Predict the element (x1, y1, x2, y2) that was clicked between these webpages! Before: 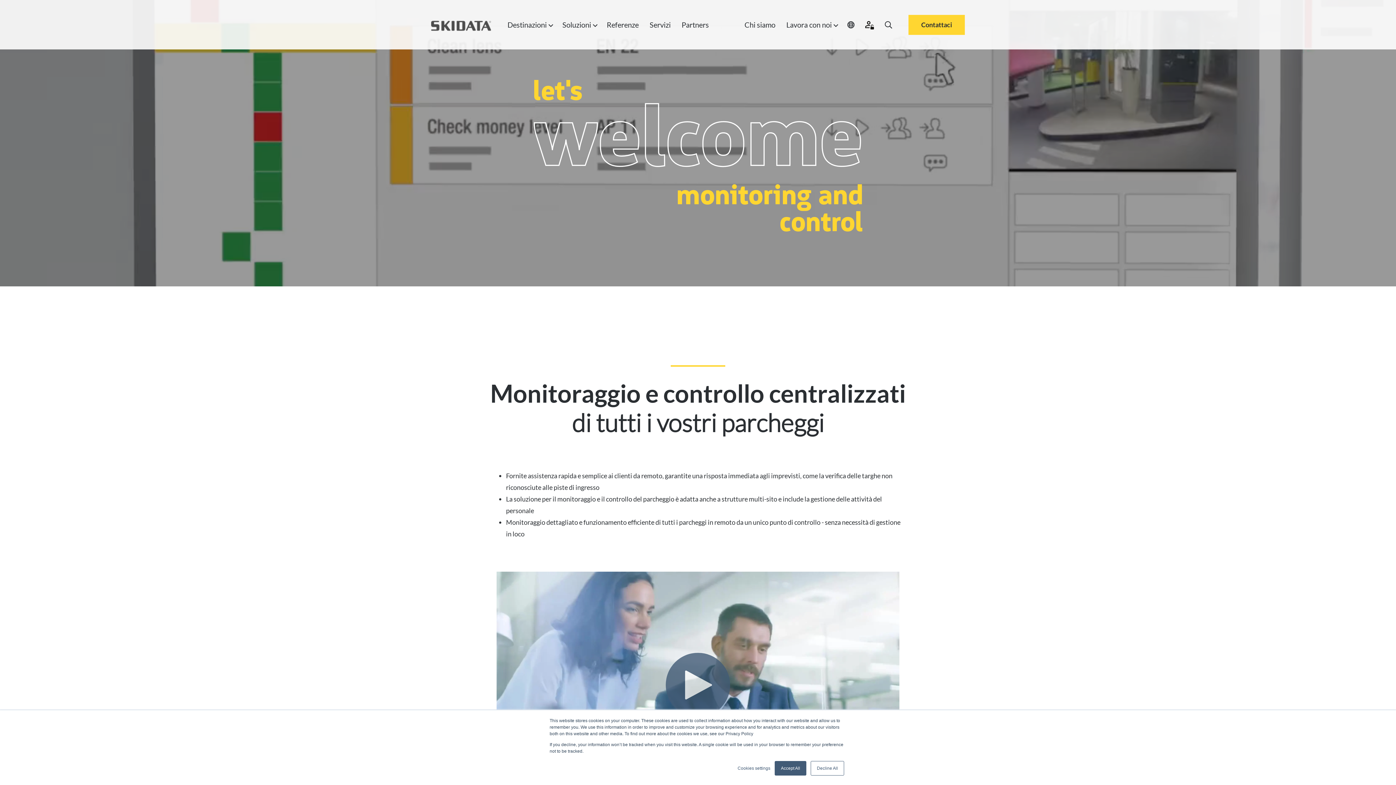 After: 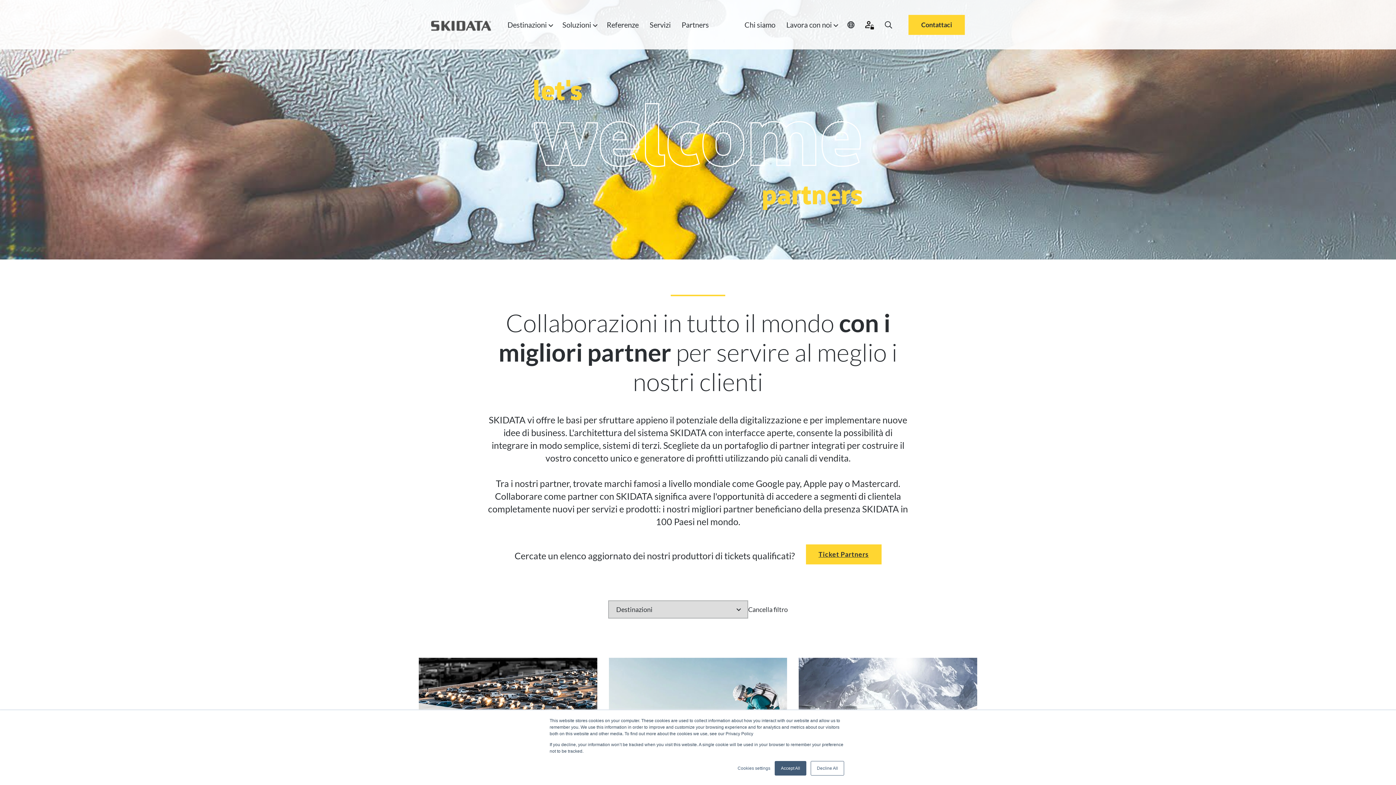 Action: bbox: (681, 18, 709, 31) label: Partners